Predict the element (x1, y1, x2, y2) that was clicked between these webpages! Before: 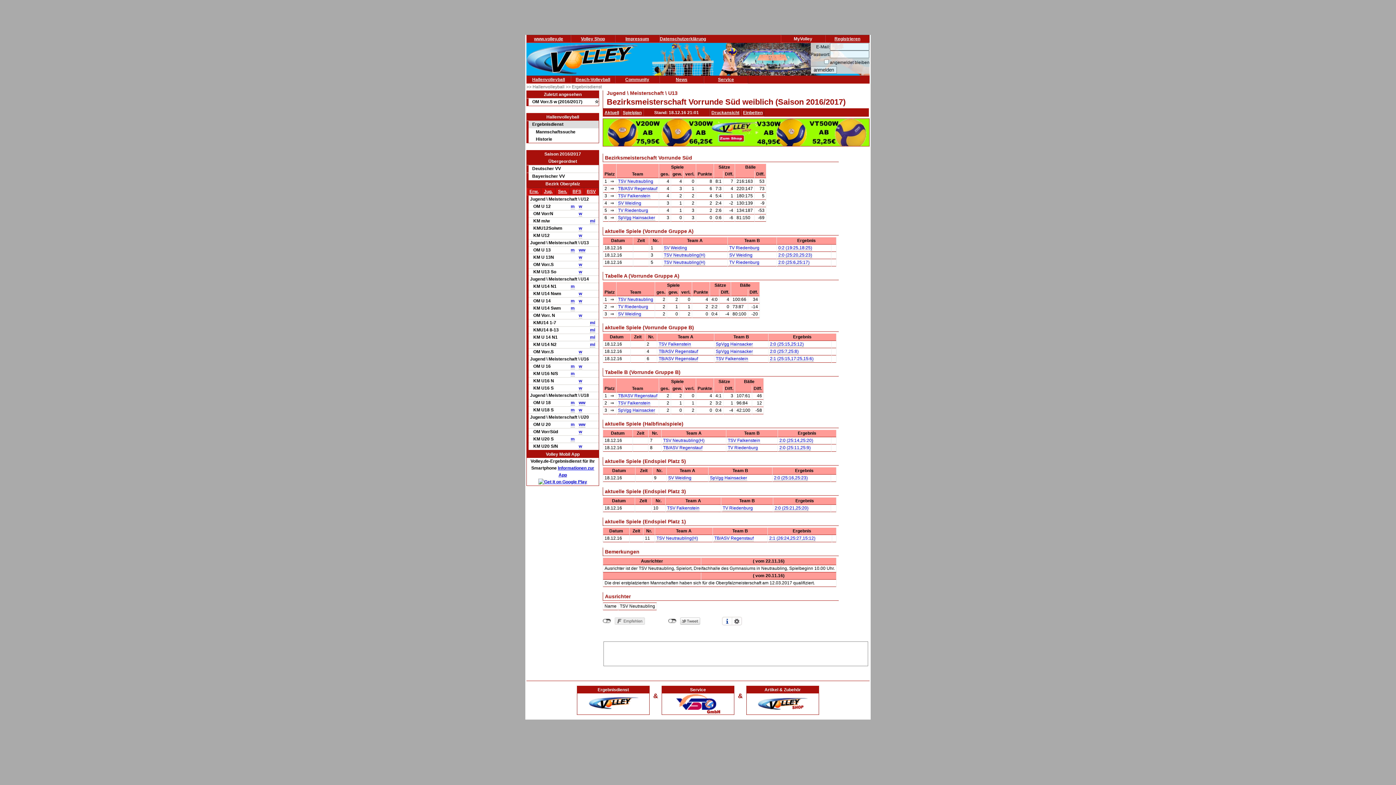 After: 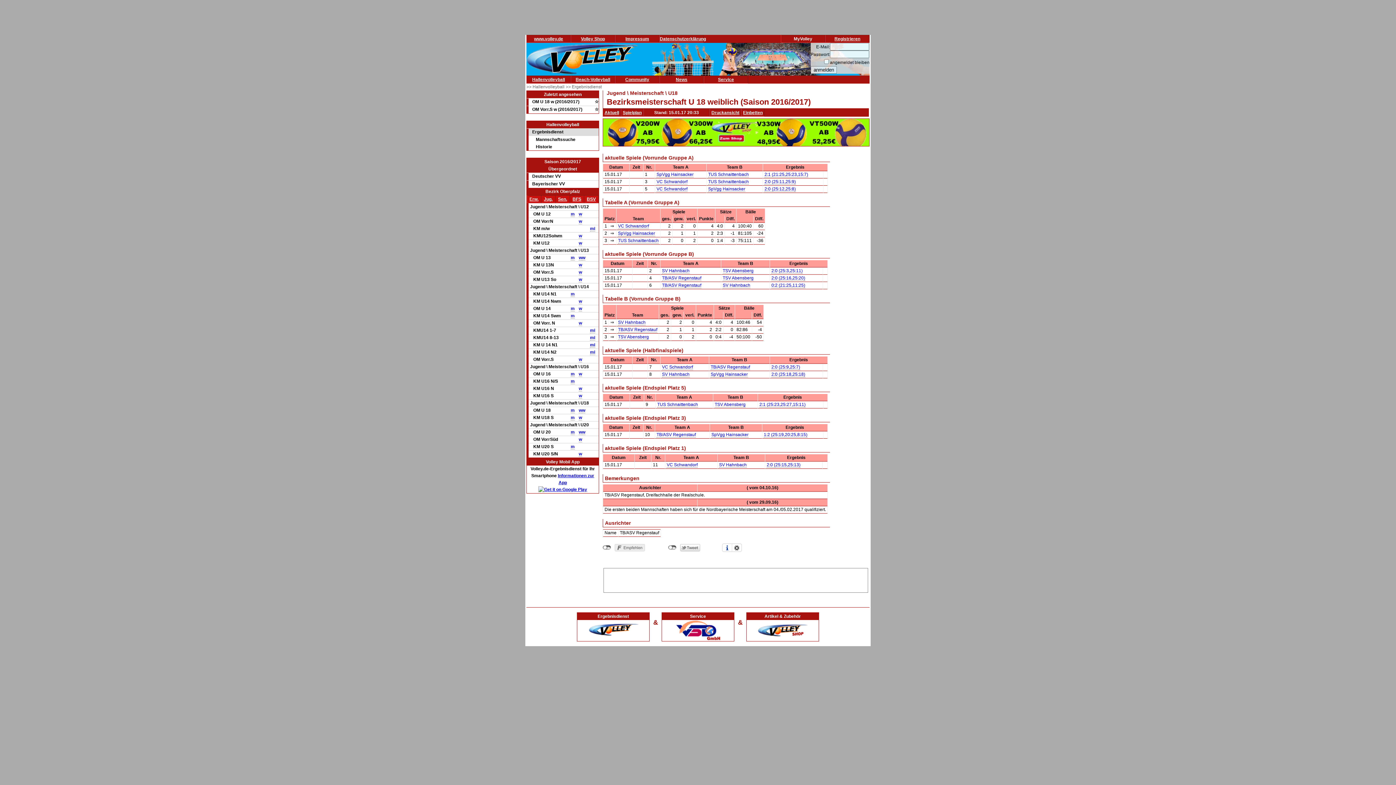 Action: bbox: (582, 400, 585, 405) label: w